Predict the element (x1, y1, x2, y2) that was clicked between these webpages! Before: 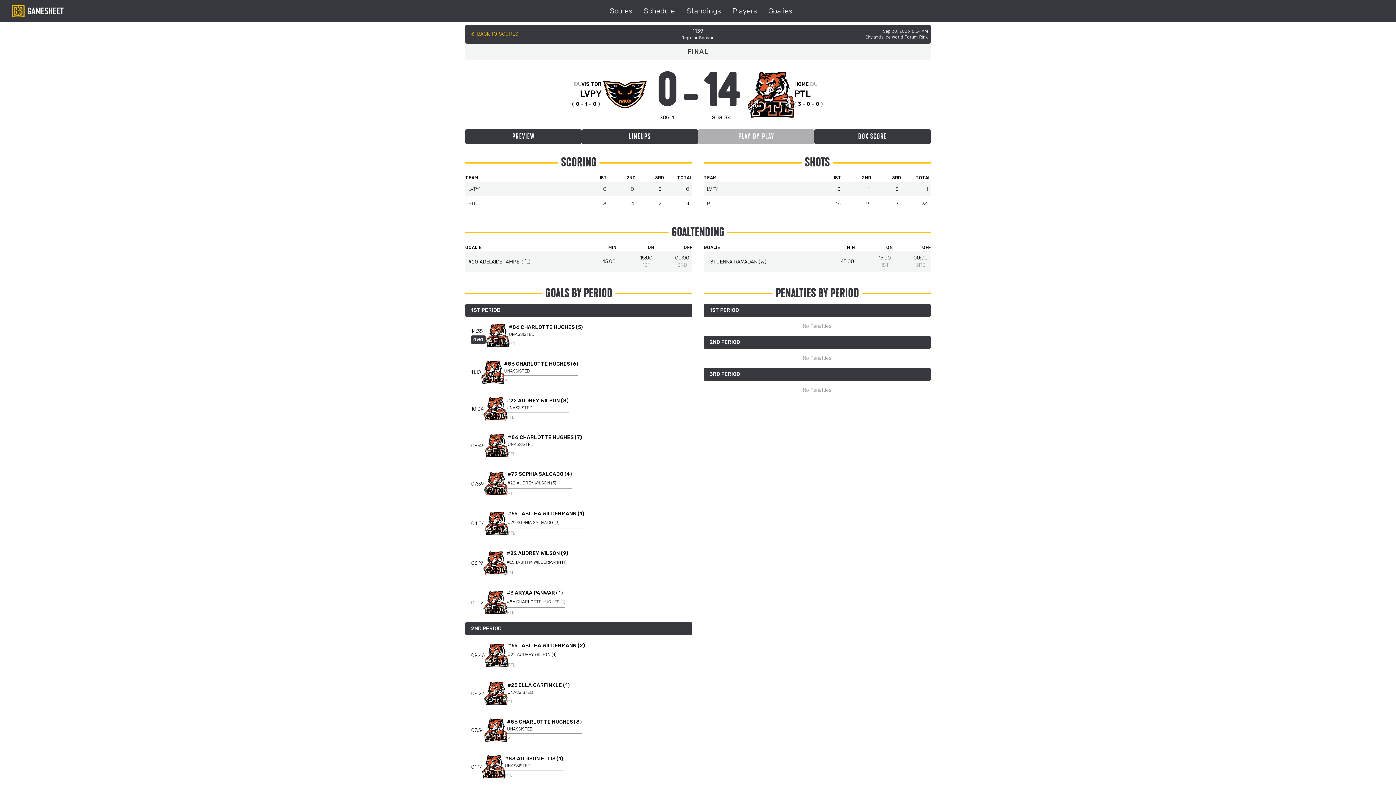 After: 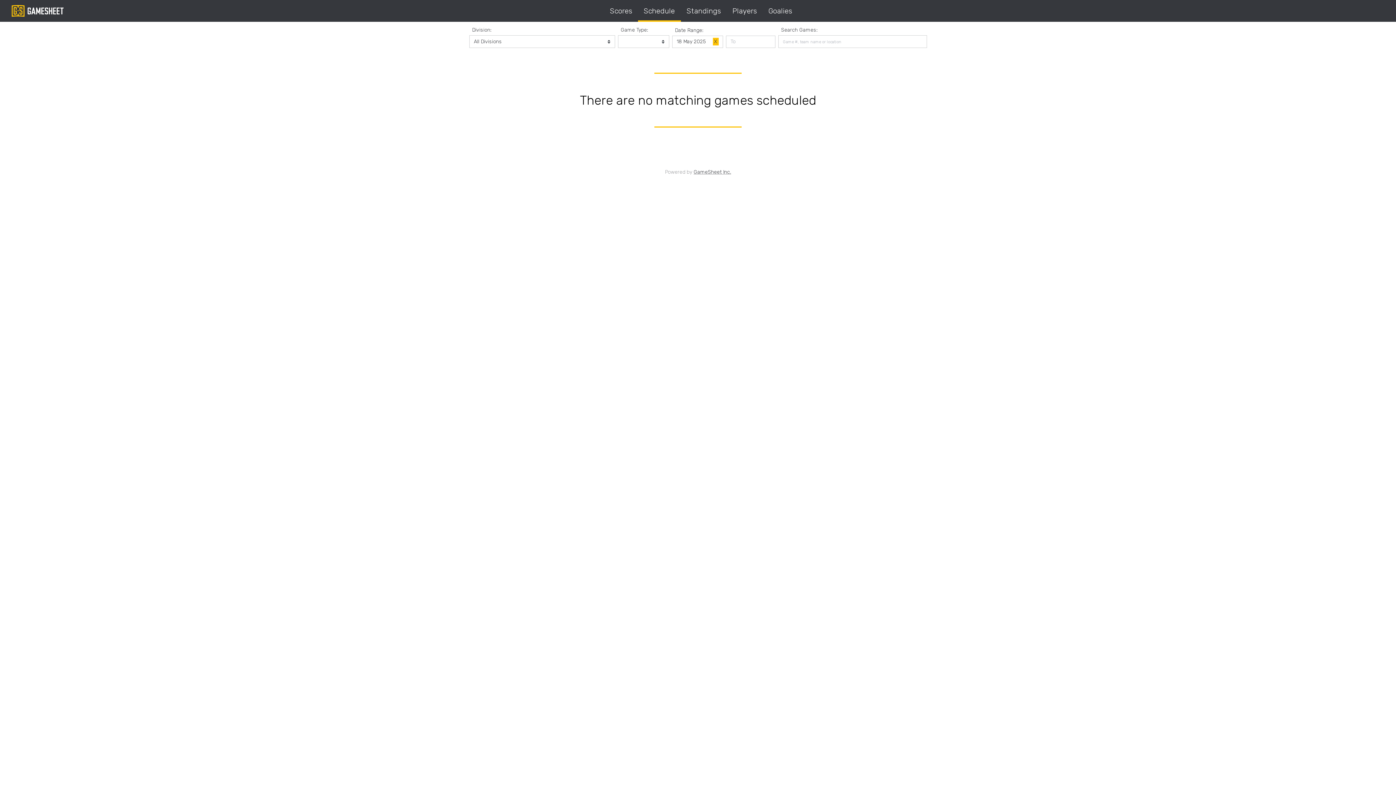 Action: label: Schedule bbox: (638, 0, 680, 21)